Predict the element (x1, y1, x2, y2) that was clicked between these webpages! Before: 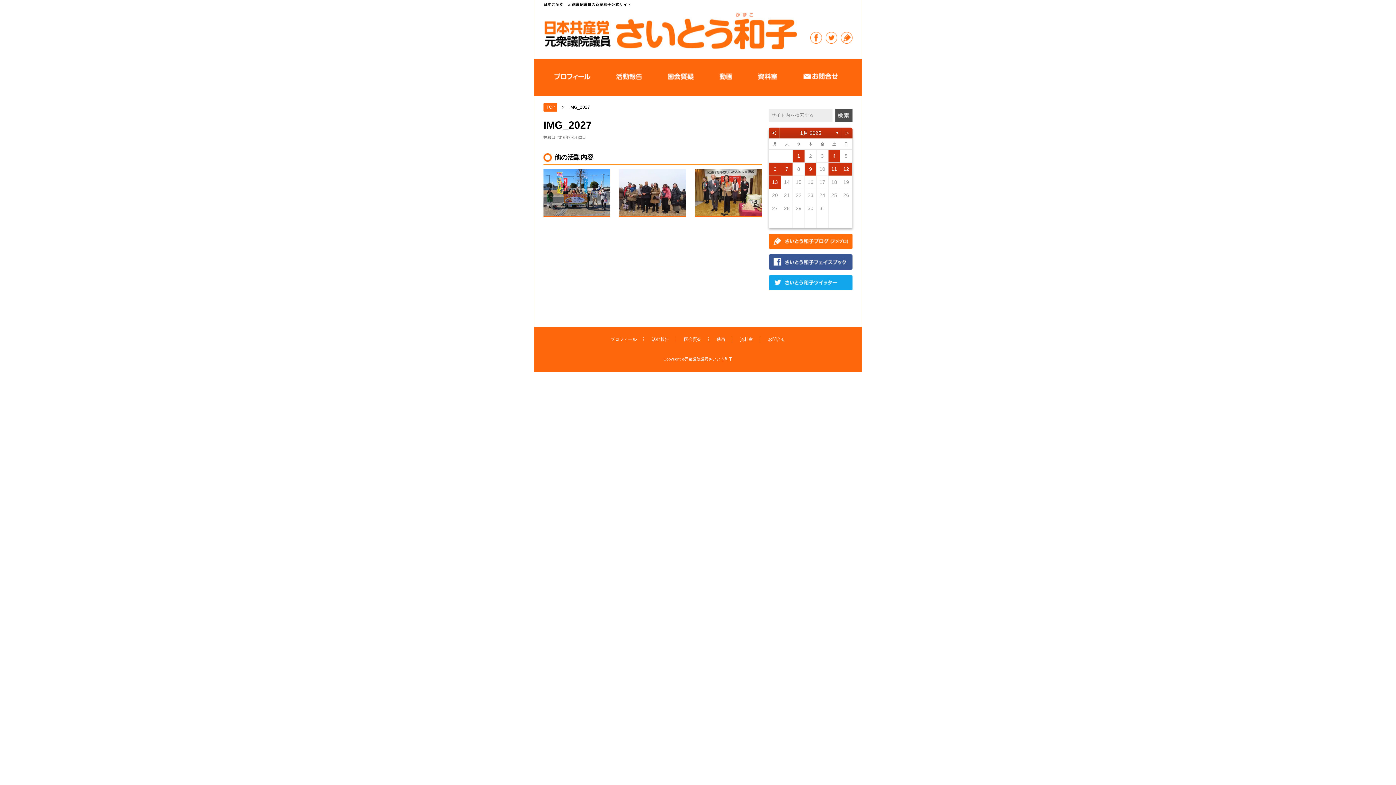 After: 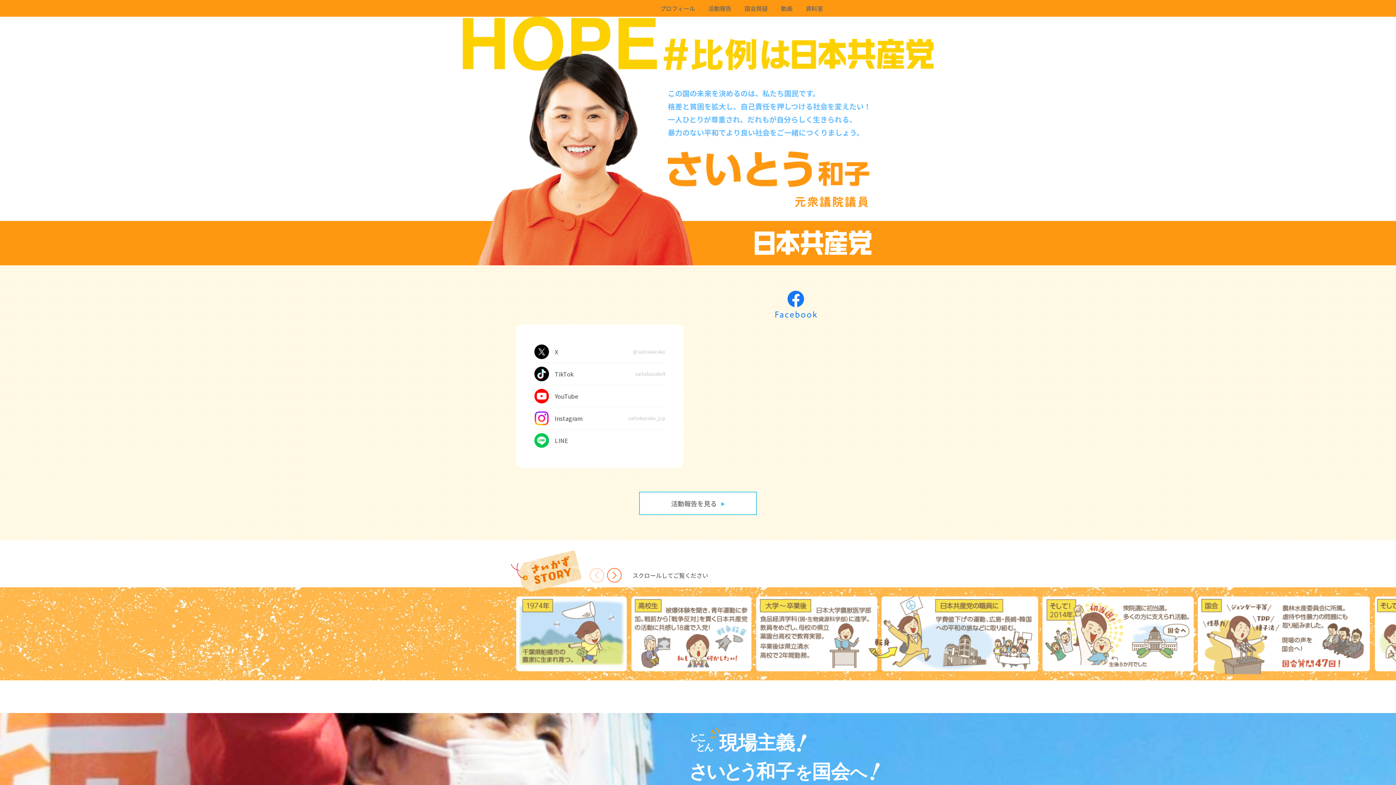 Action: label: TOP bbox: (546, 104, 555, 109)